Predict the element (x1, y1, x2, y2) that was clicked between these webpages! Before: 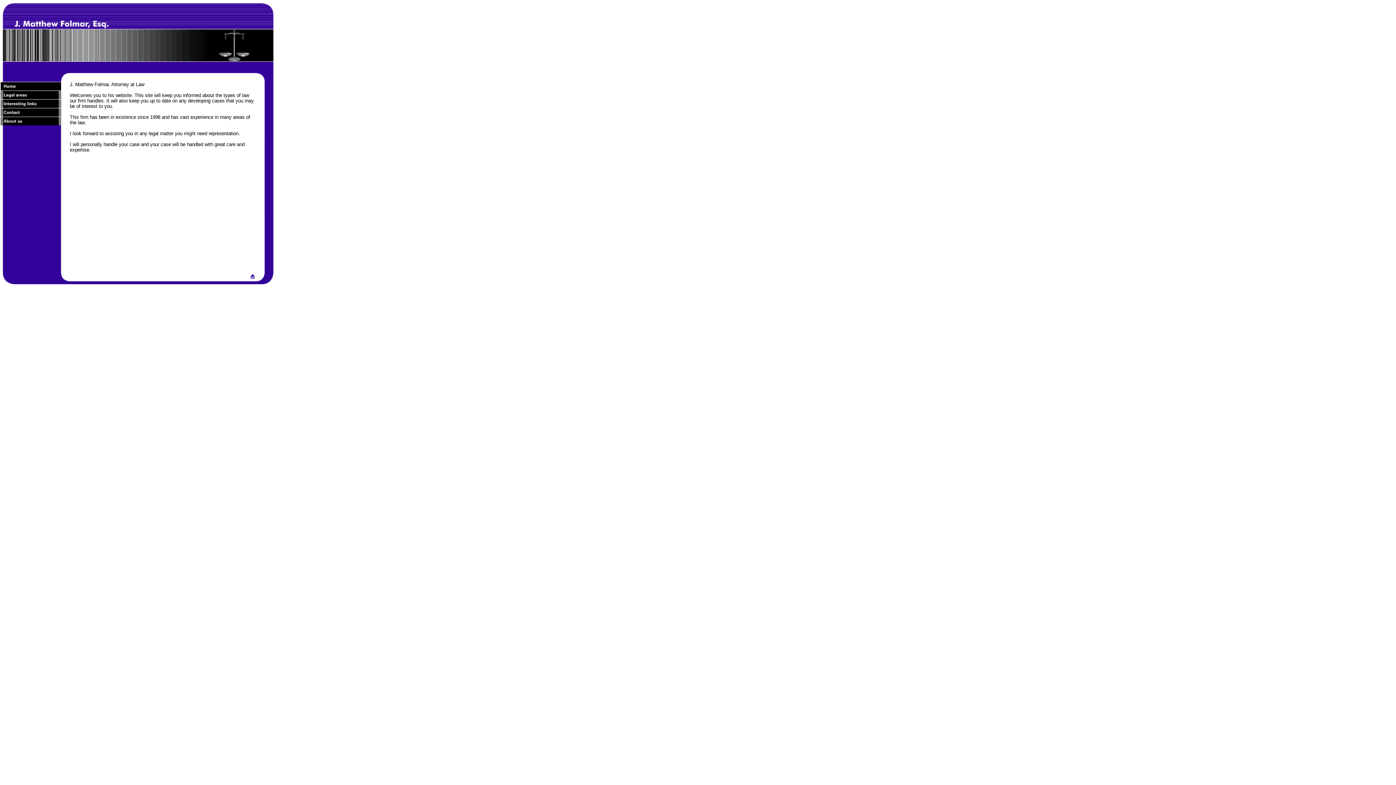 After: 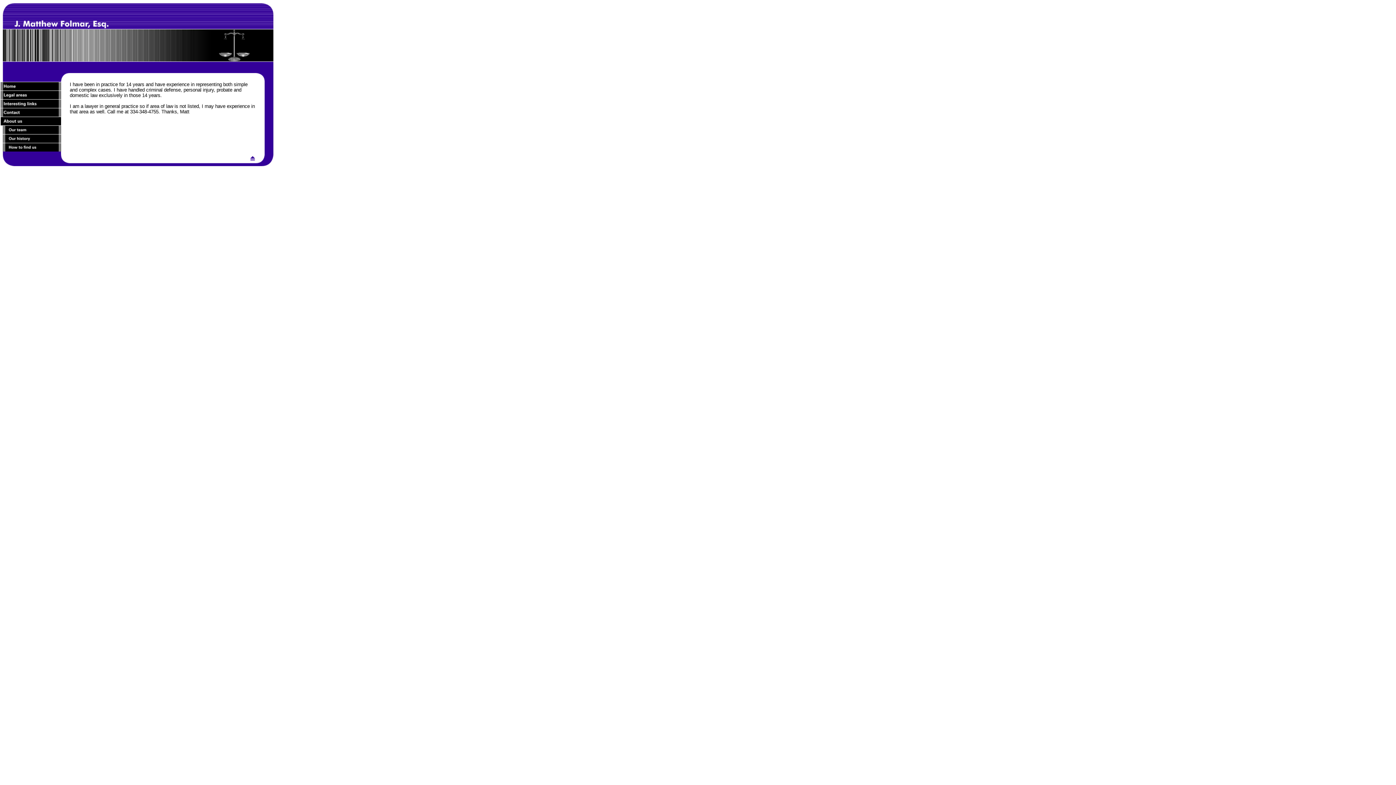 Action: bbox: (0, 121, 61, 126)